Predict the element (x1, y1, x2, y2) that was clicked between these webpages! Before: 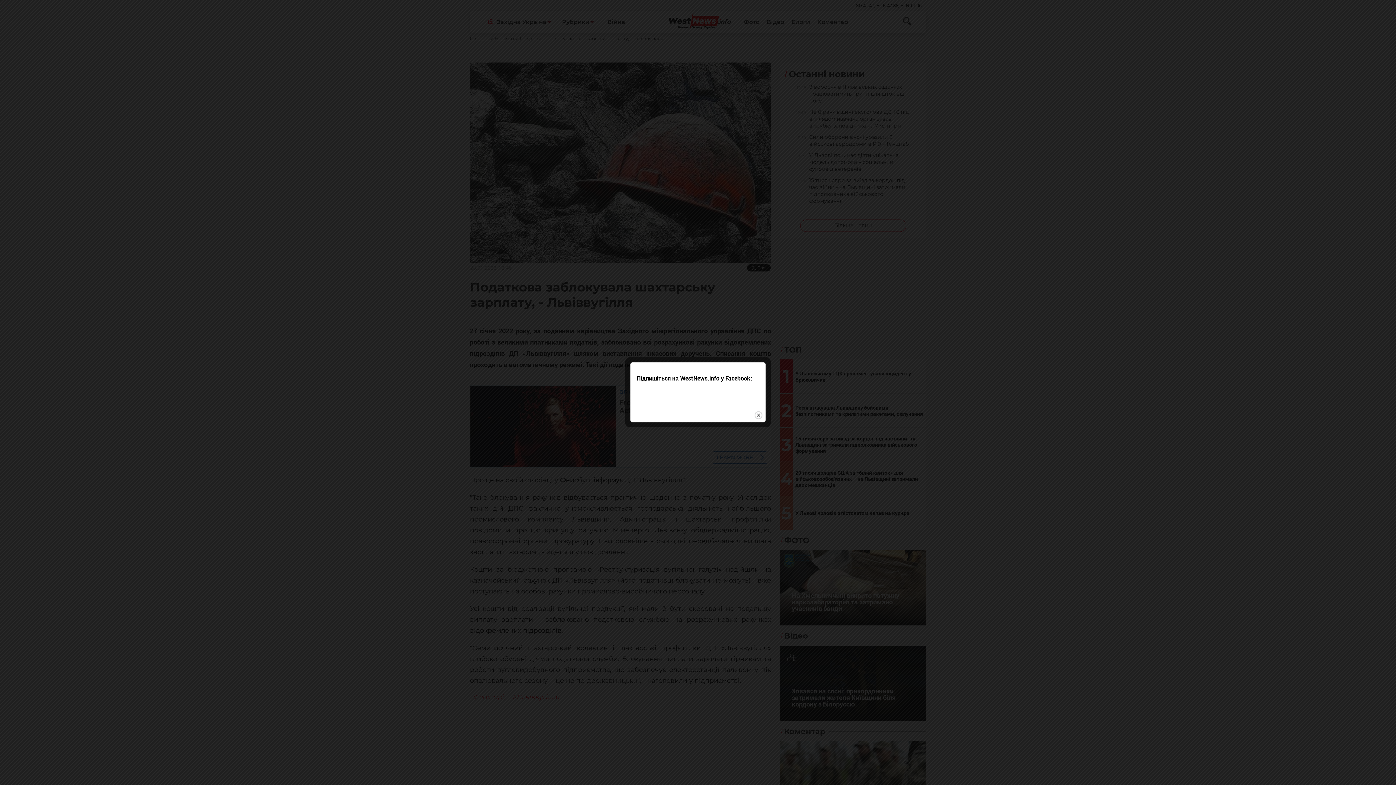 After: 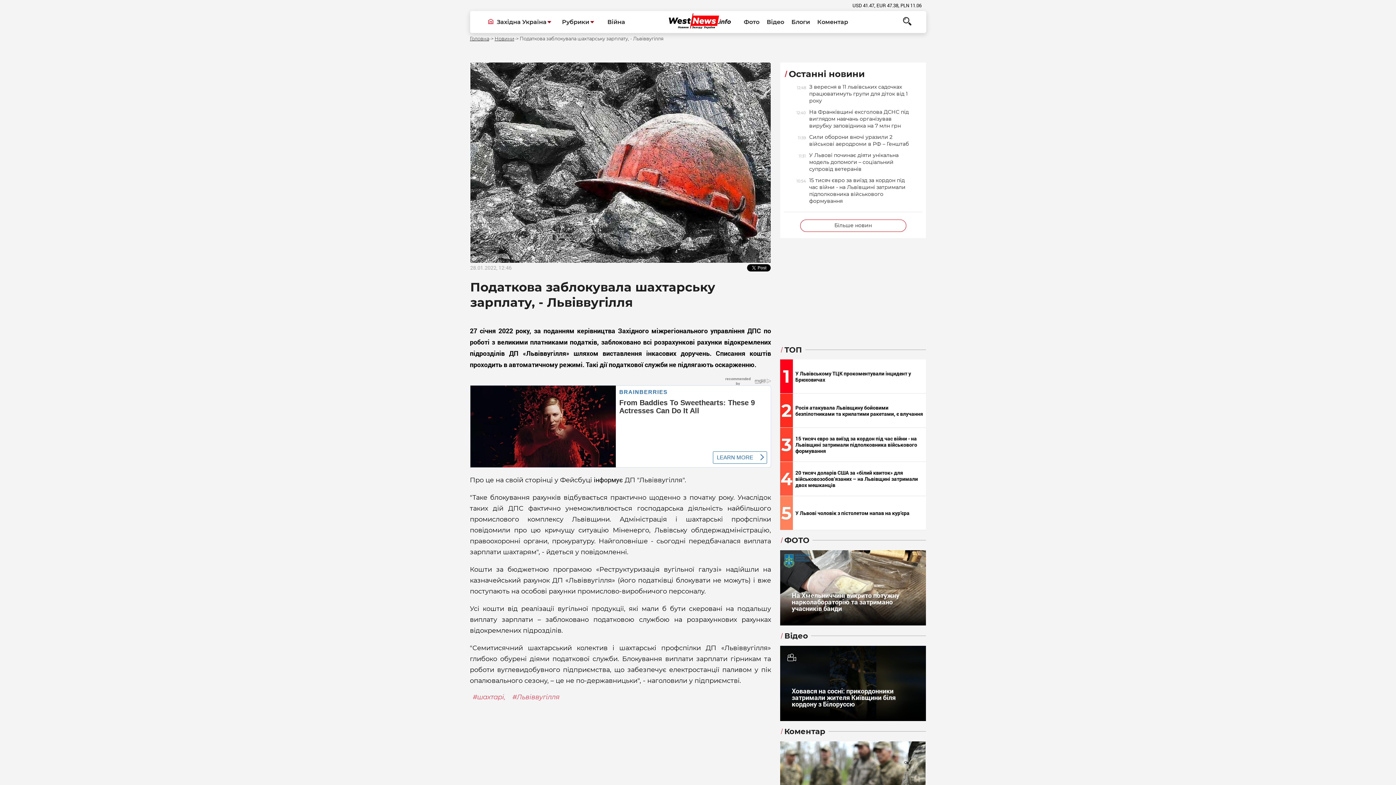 Action: label: close bbox: (754, 410, 763, 420)